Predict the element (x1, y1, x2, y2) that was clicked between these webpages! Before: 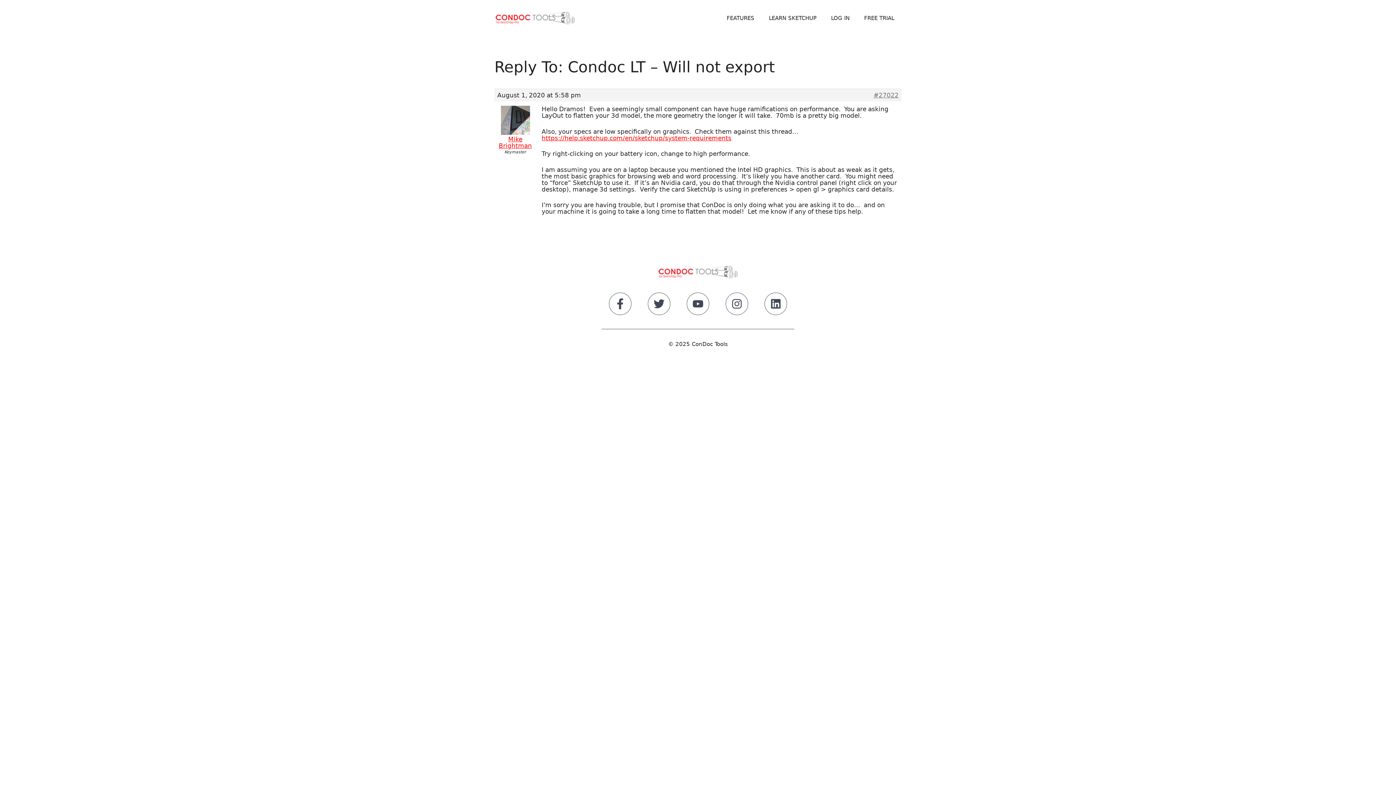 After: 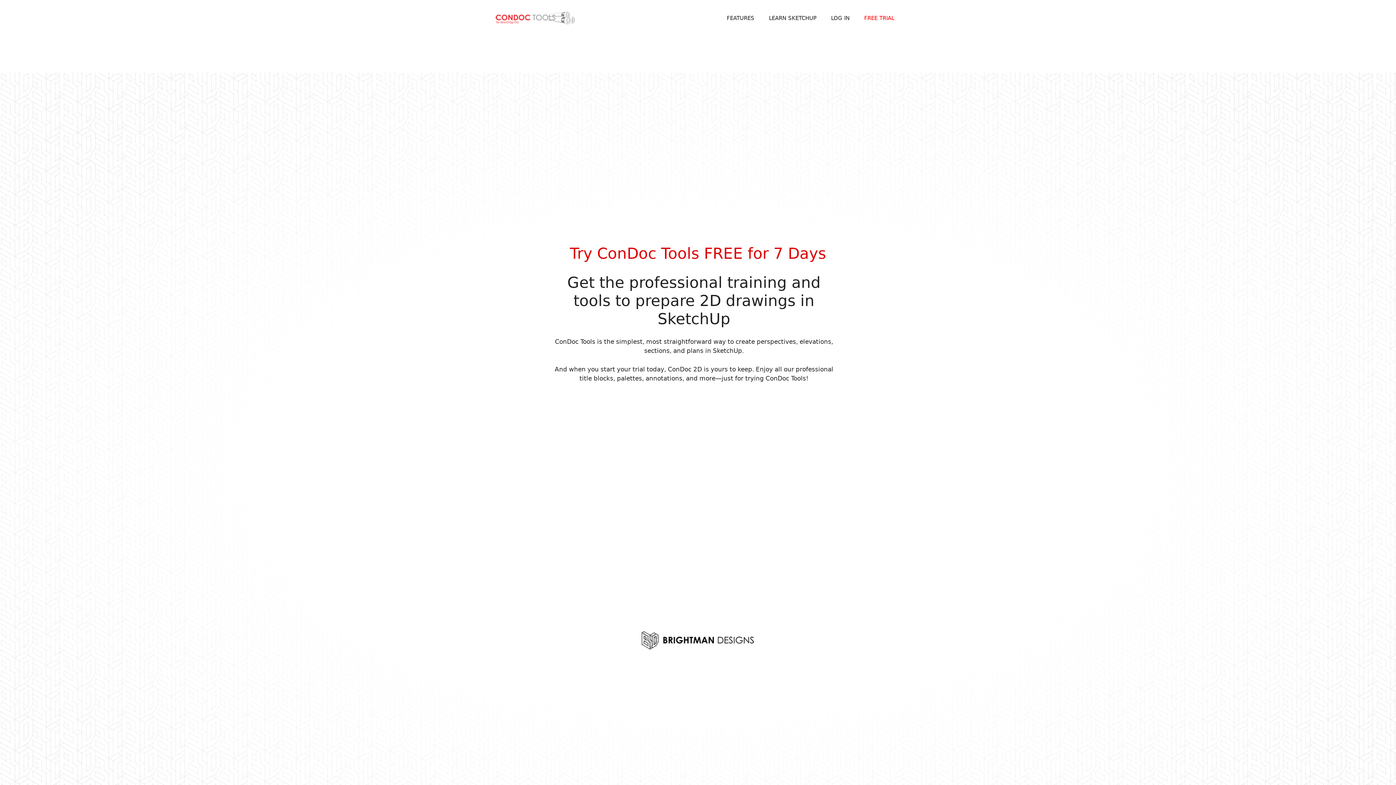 Action: bbox: (857, 7, 901, 29) label: FREE TRIAL